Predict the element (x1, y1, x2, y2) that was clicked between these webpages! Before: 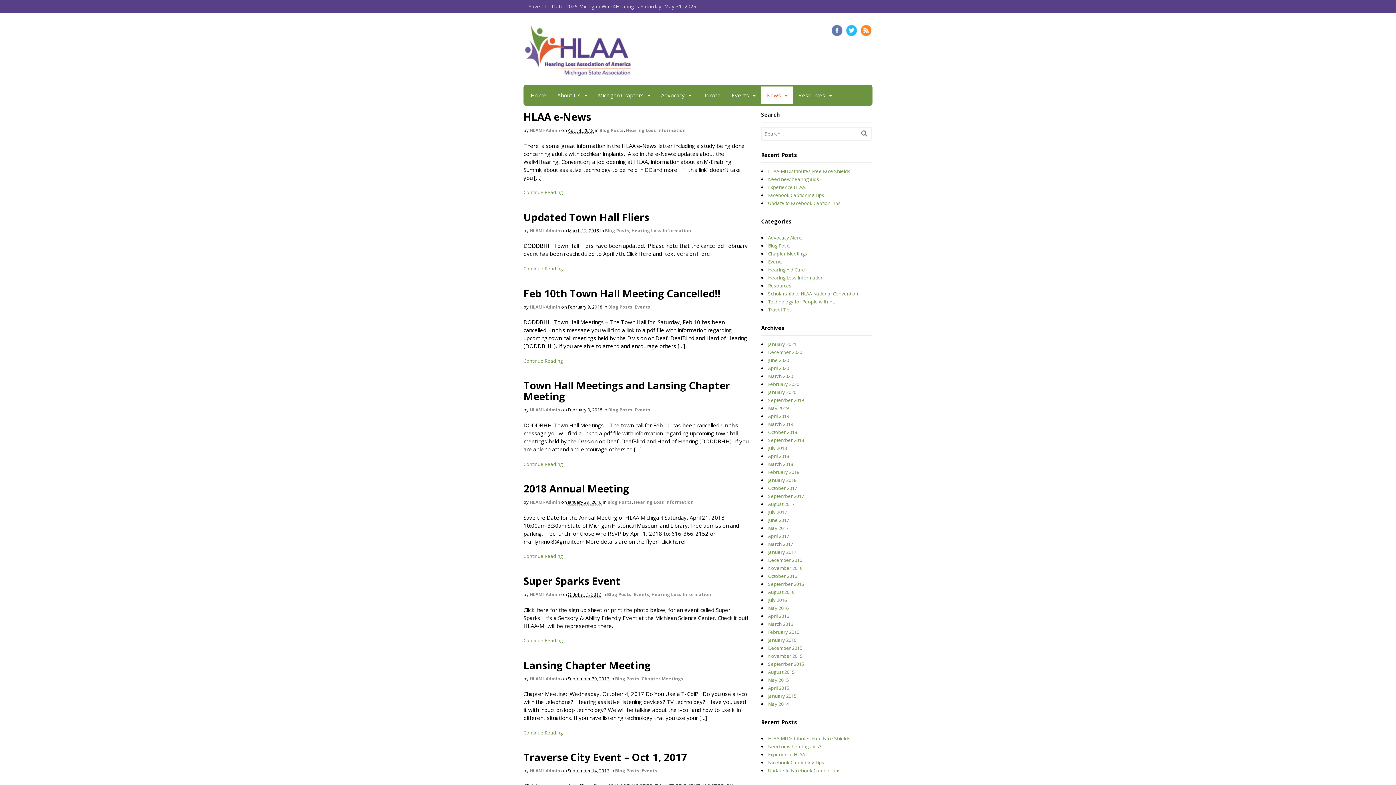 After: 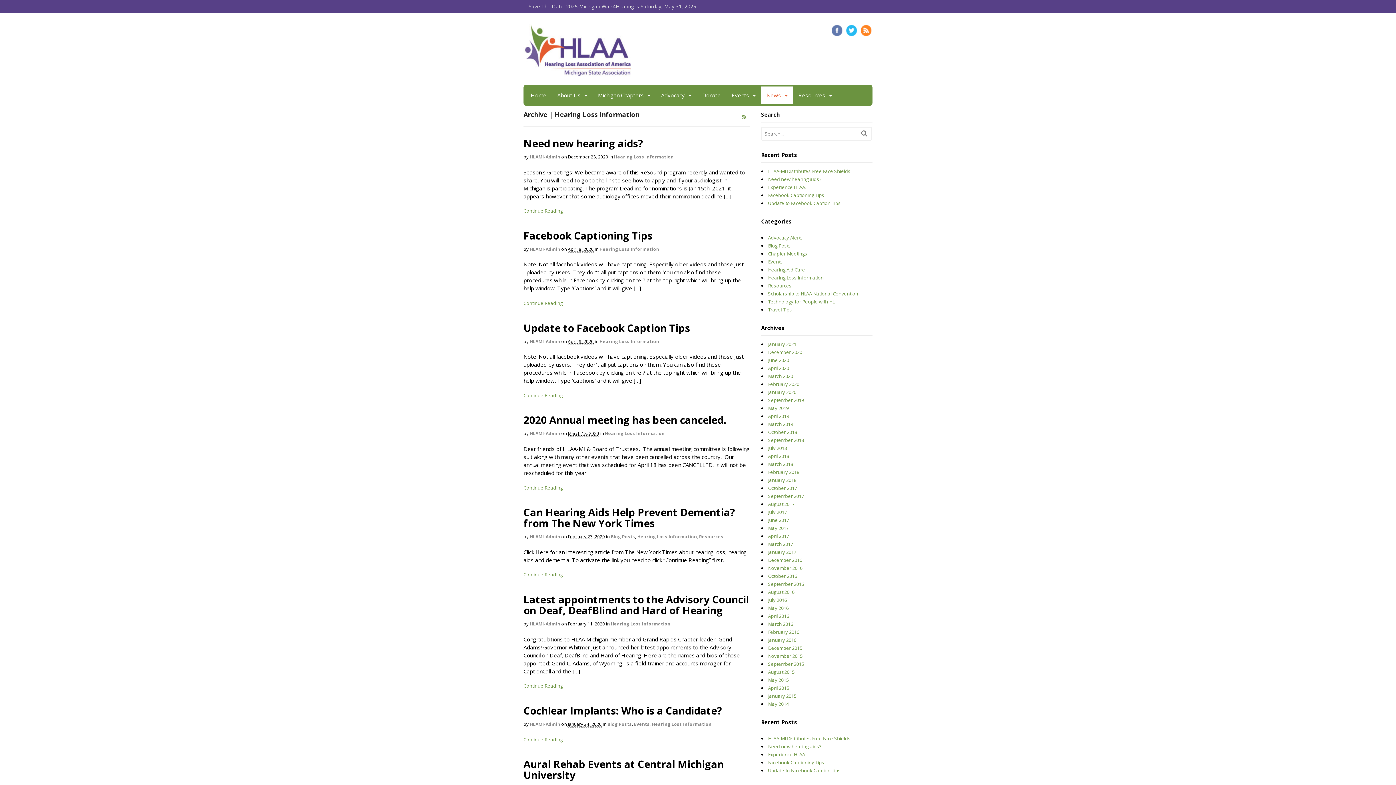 Action: label: Hearing Loss Information bbox: (651, 591, 711, 597)